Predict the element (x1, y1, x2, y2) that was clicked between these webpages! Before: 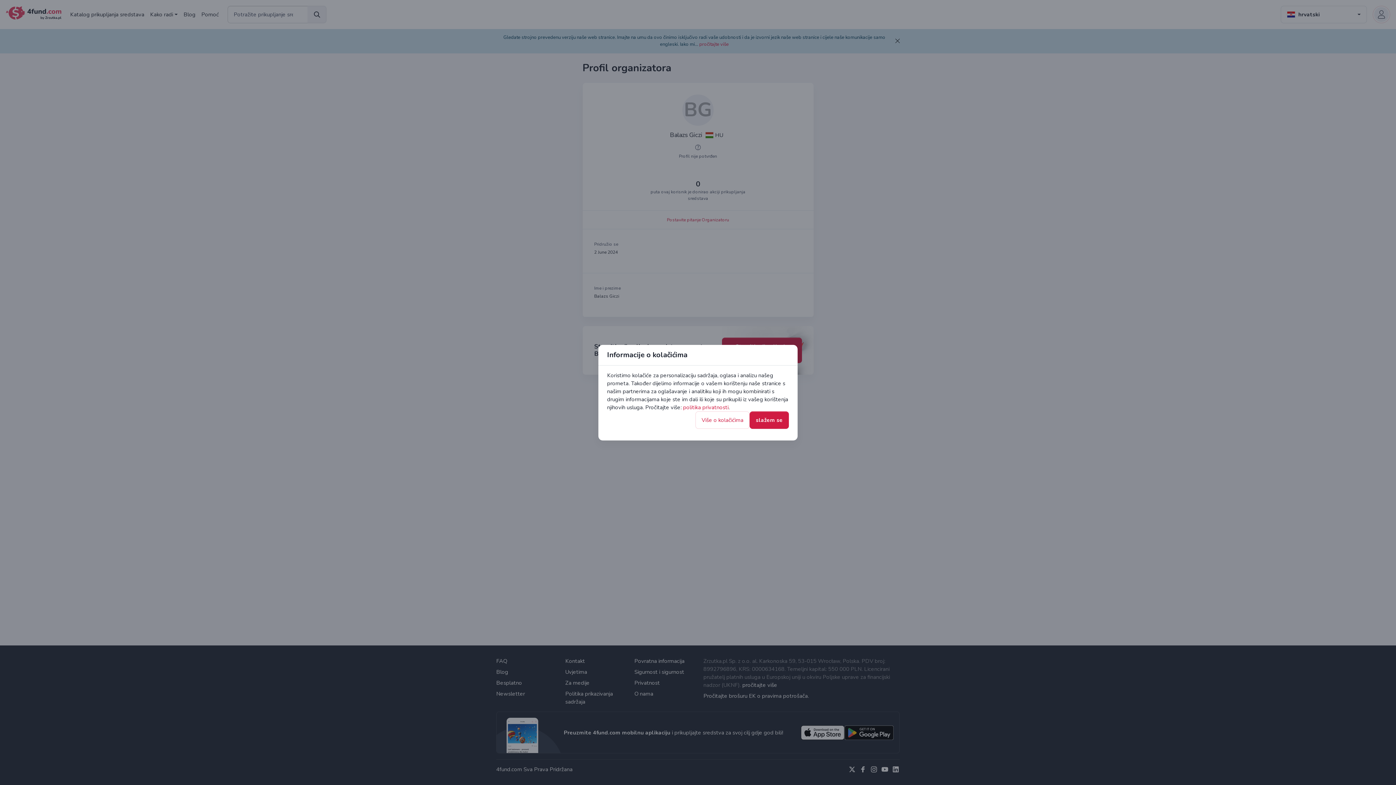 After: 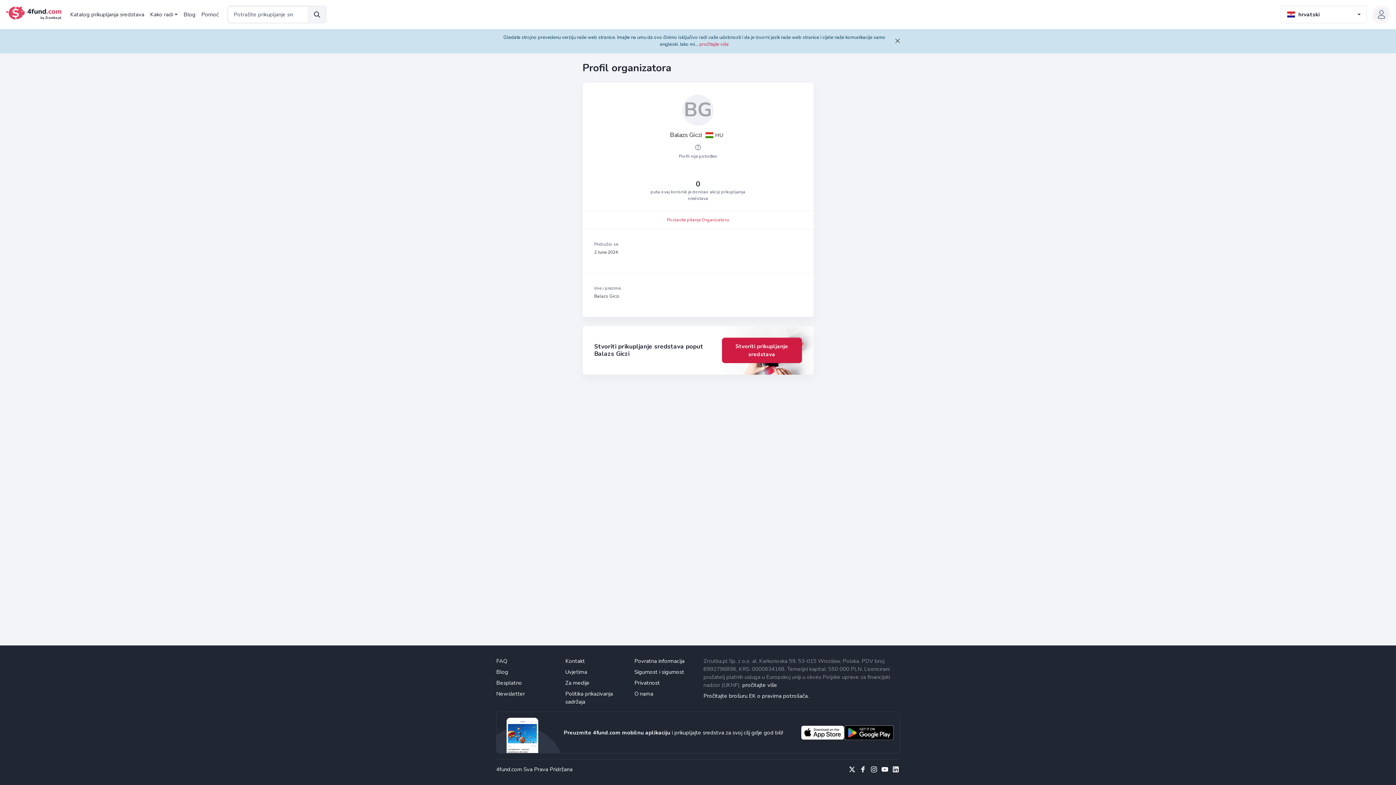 Action: bbox: (749, 411, 789, 428) label: slažem se